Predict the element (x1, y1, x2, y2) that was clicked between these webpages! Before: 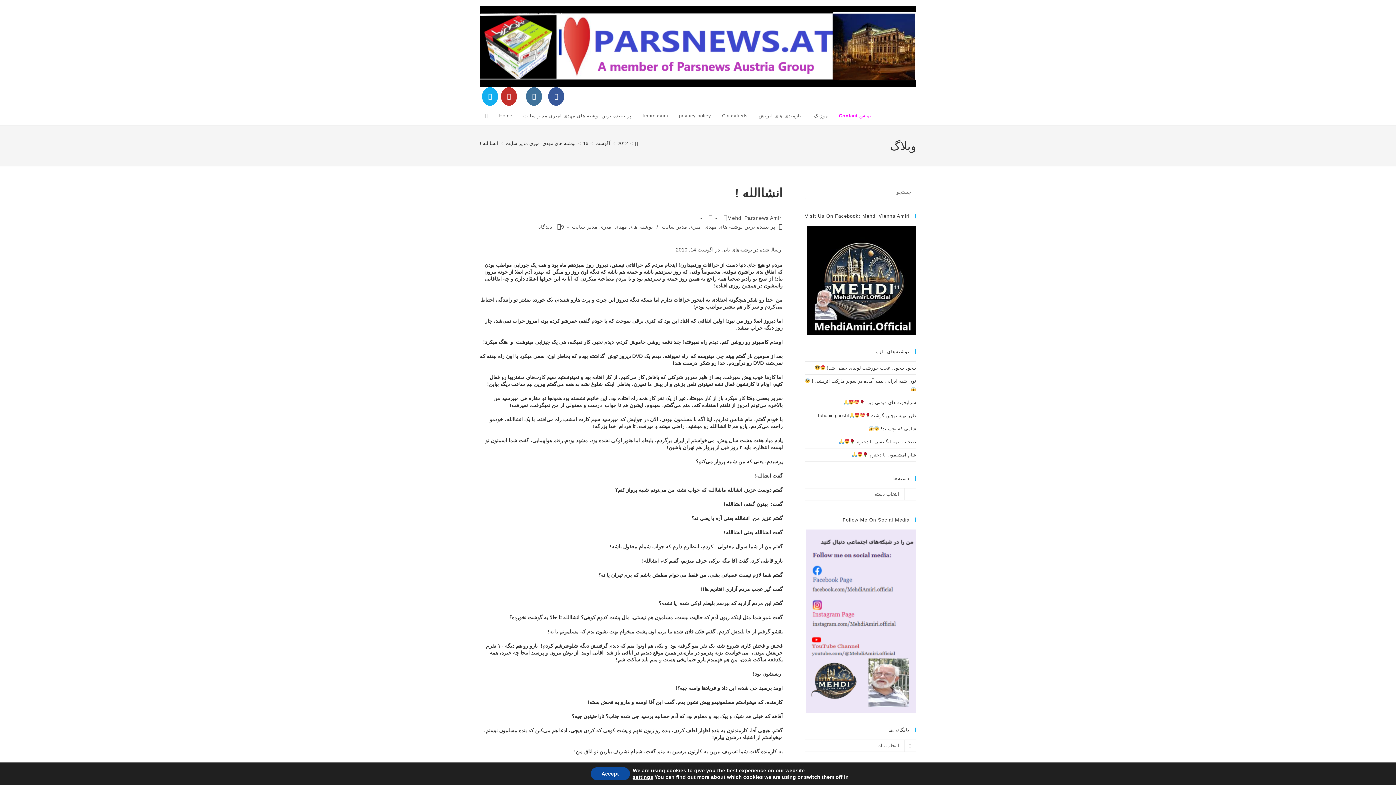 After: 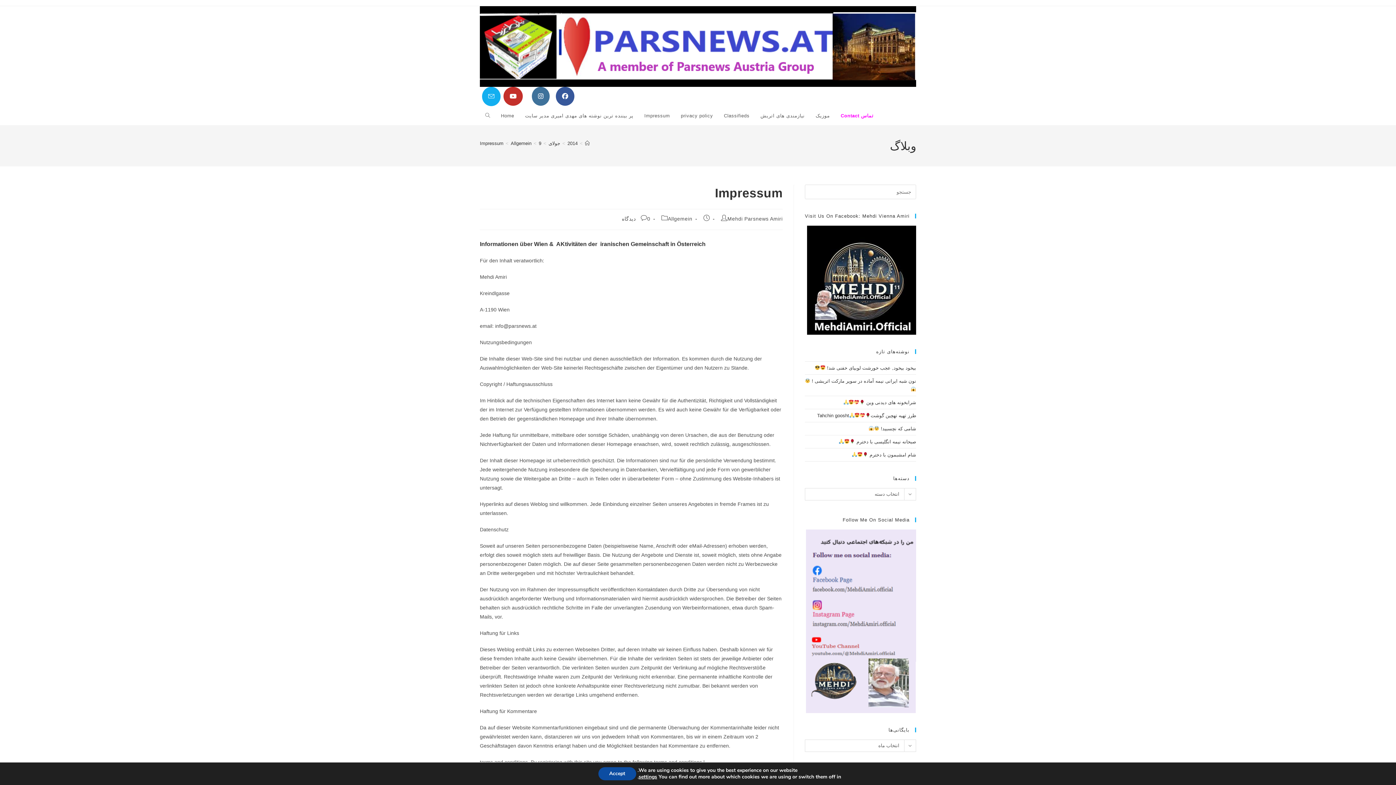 Action: bbox: (637, 106, 673, 125) label: Impressum